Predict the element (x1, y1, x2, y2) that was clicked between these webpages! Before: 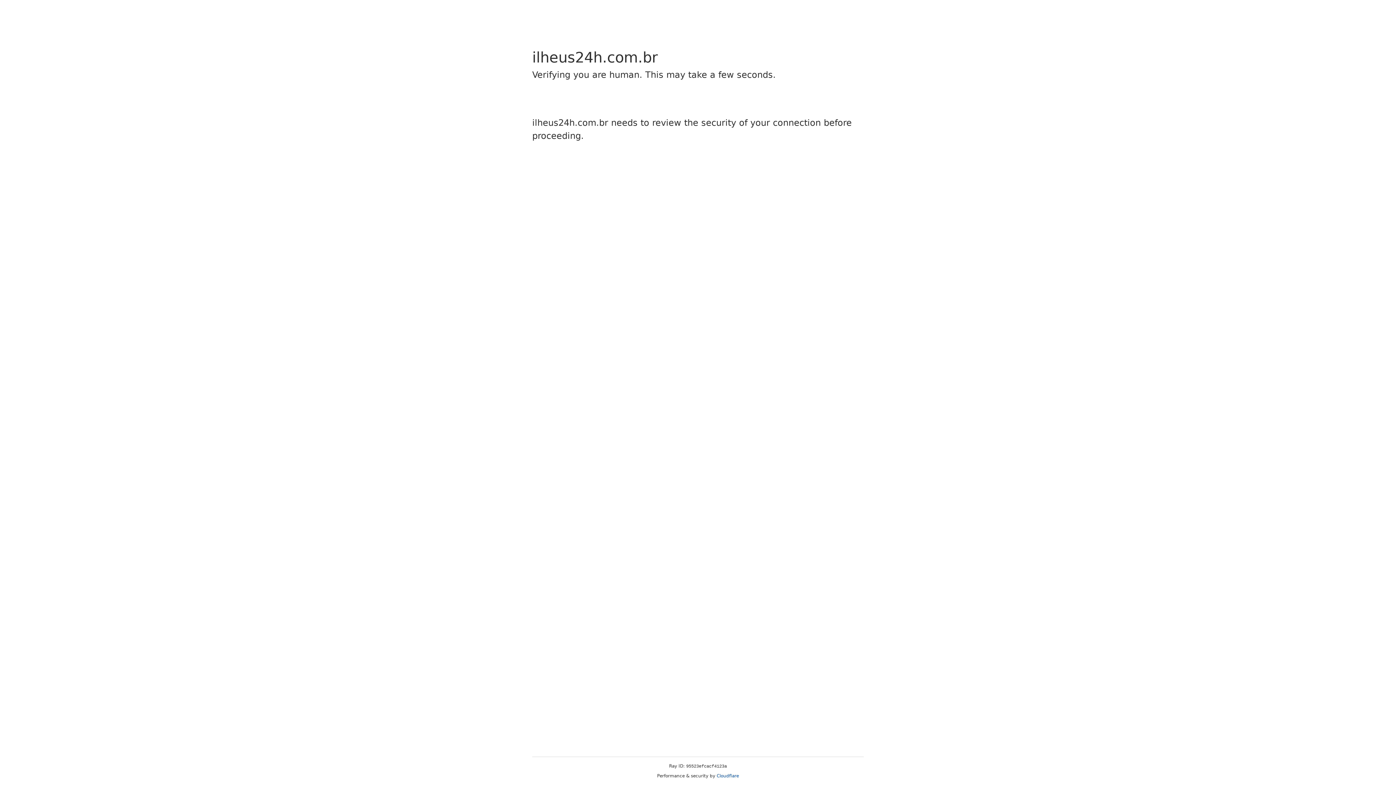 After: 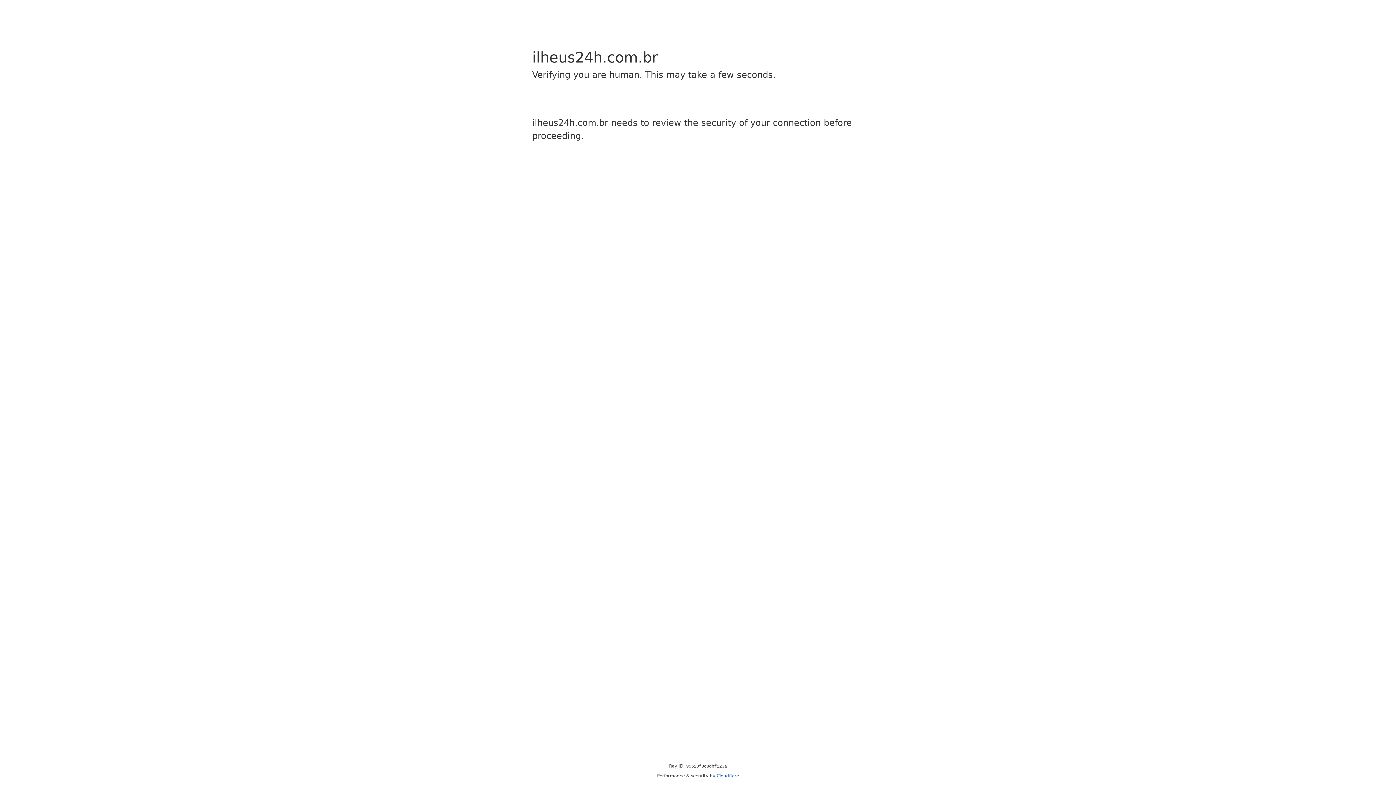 Action: bbox: (716, 773, 739, 778) label: Cloudflare